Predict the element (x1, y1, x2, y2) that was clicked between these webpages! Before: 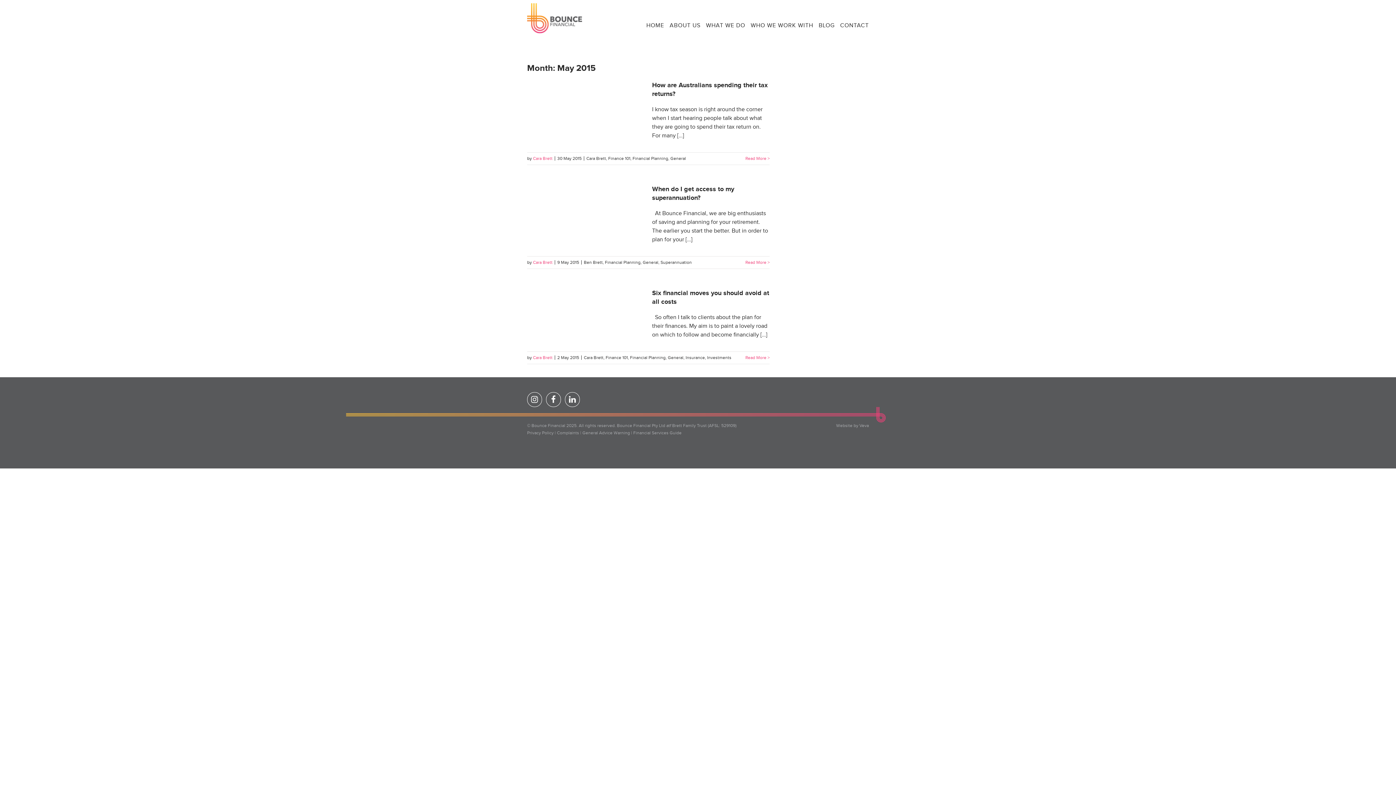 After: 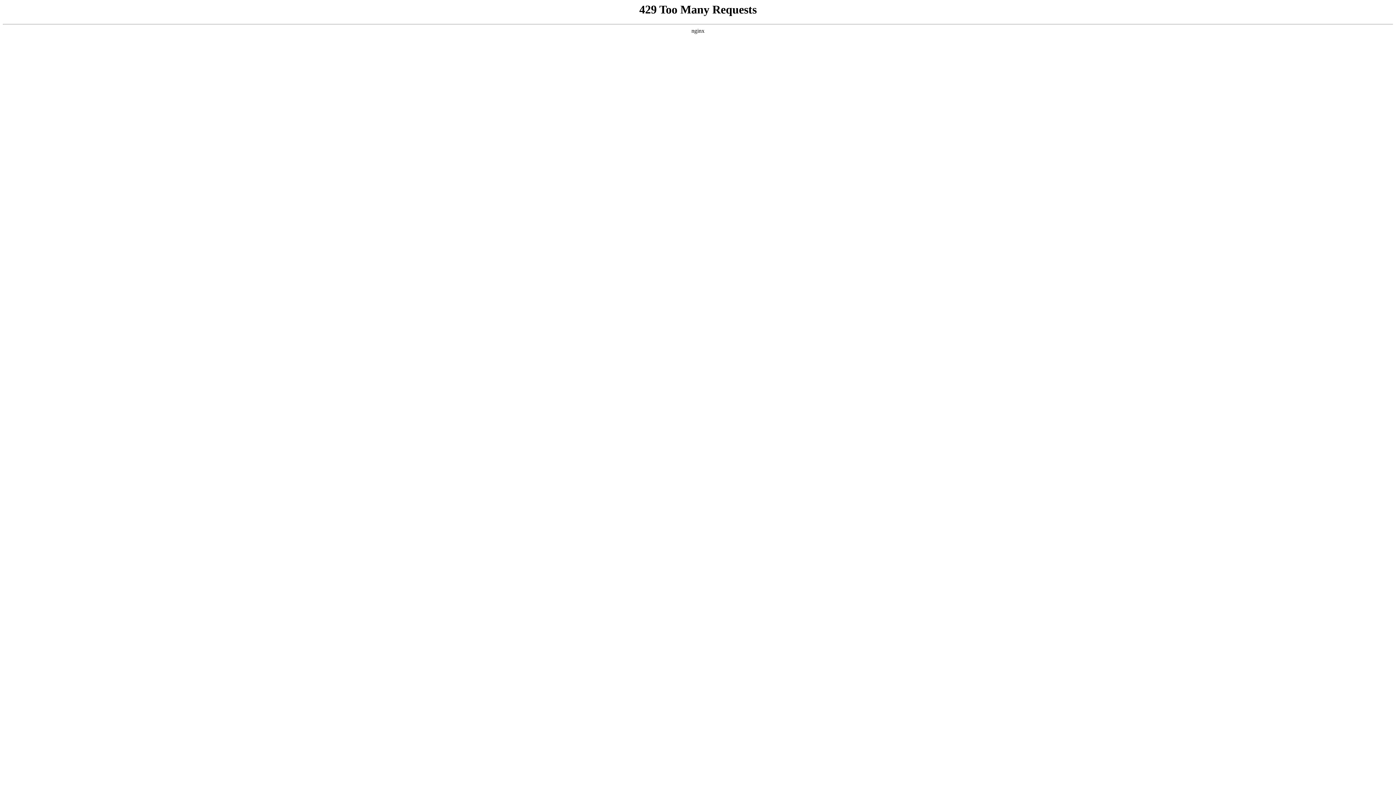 Action: label: When do I get access to my superannuation? bbox: (652, 185, 769, 202)